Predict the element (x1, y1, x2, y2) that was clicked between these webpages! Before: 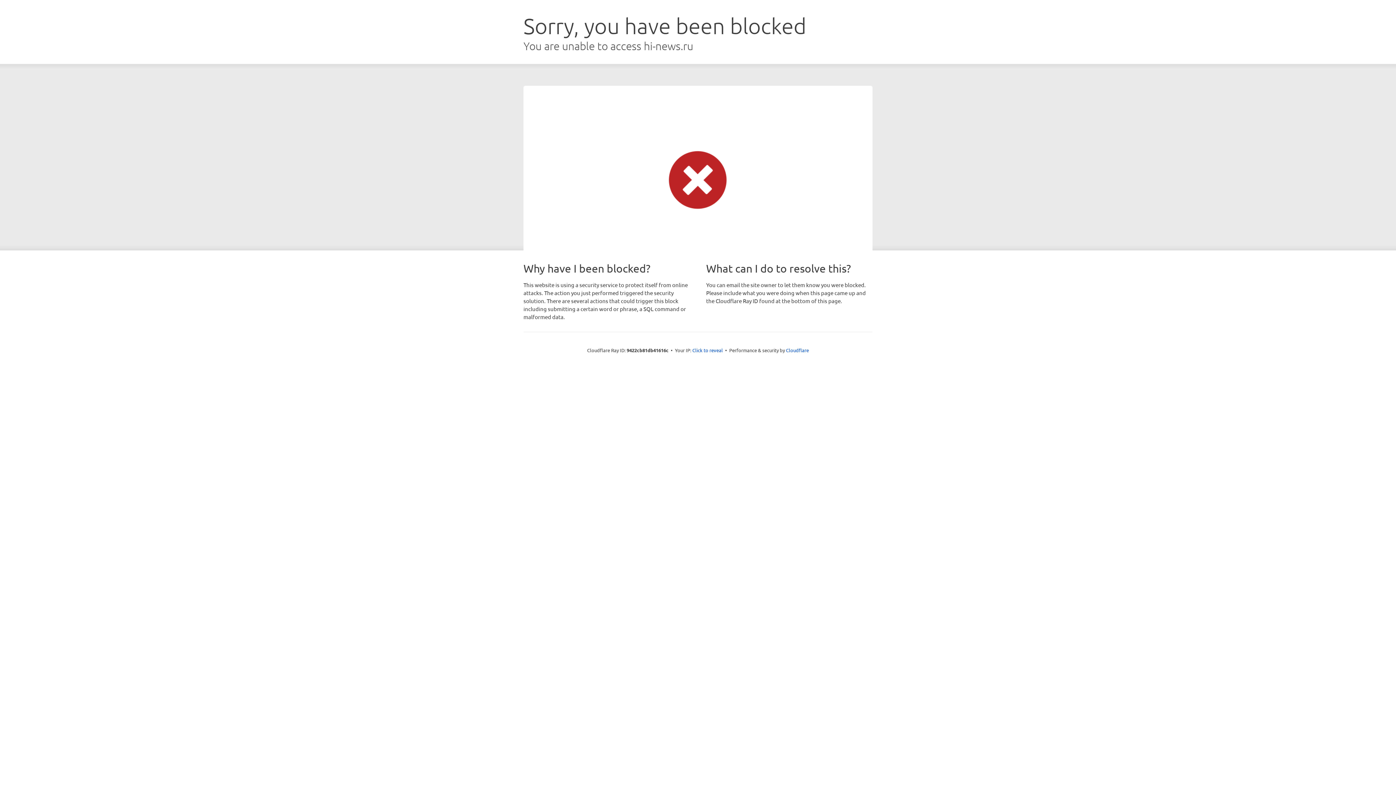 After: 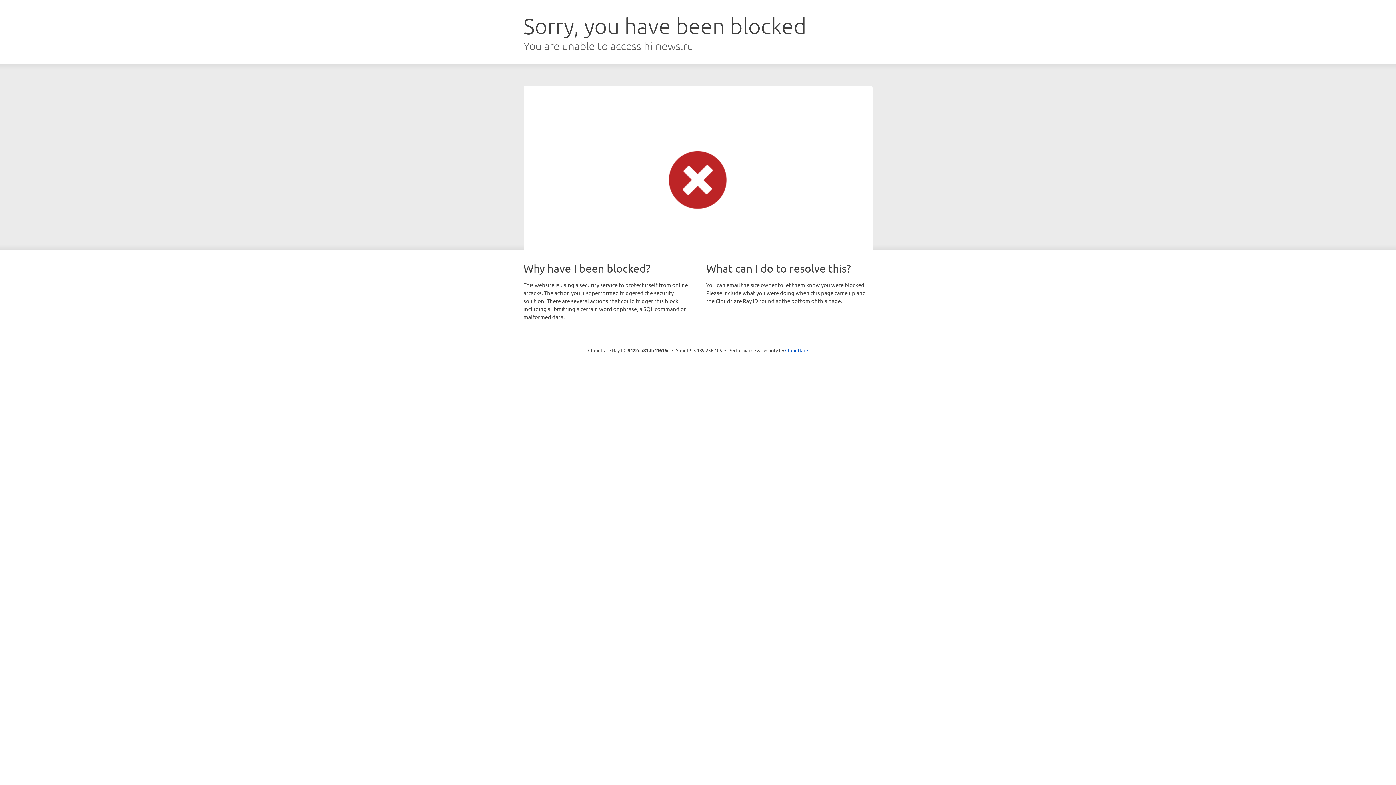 Action: label: Click to reveal bbox: (692, 346, 723, 353)